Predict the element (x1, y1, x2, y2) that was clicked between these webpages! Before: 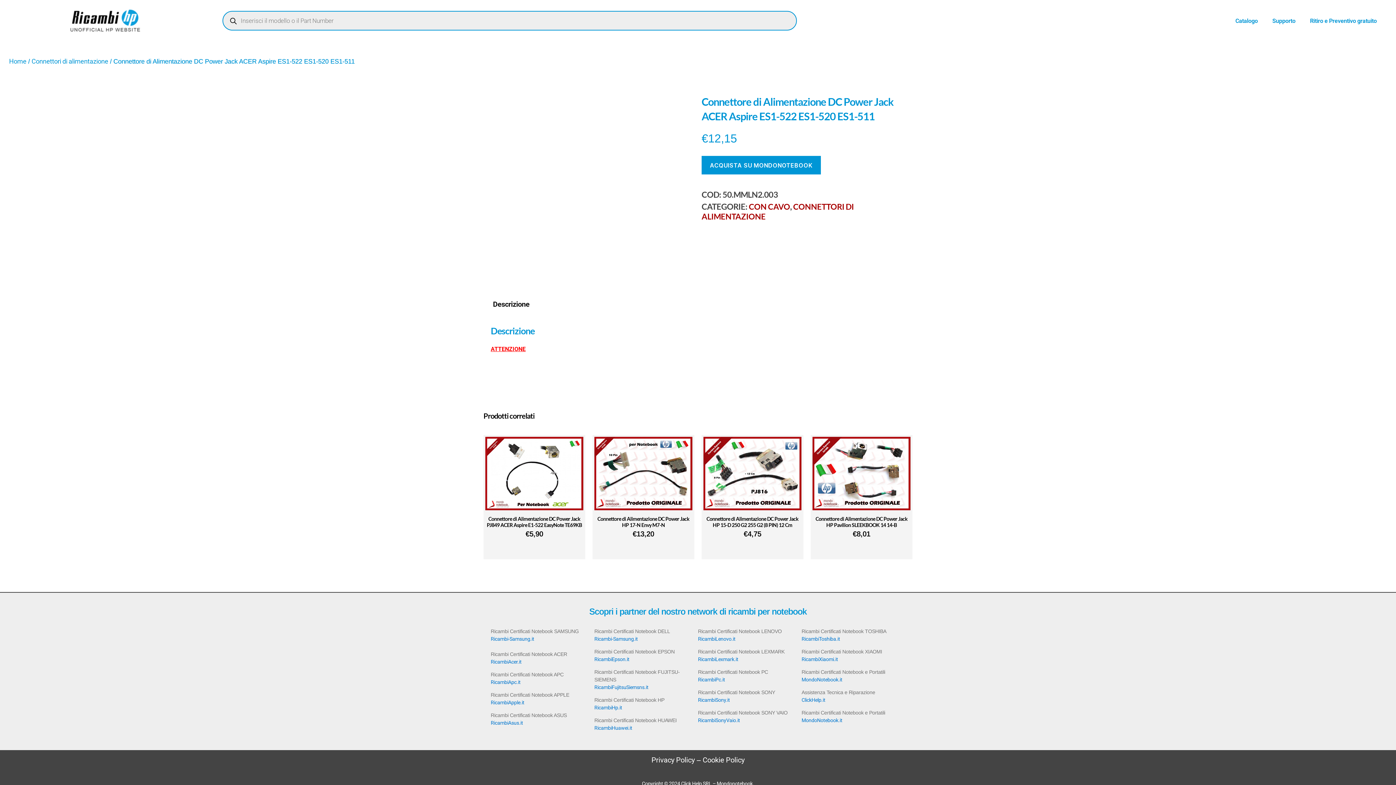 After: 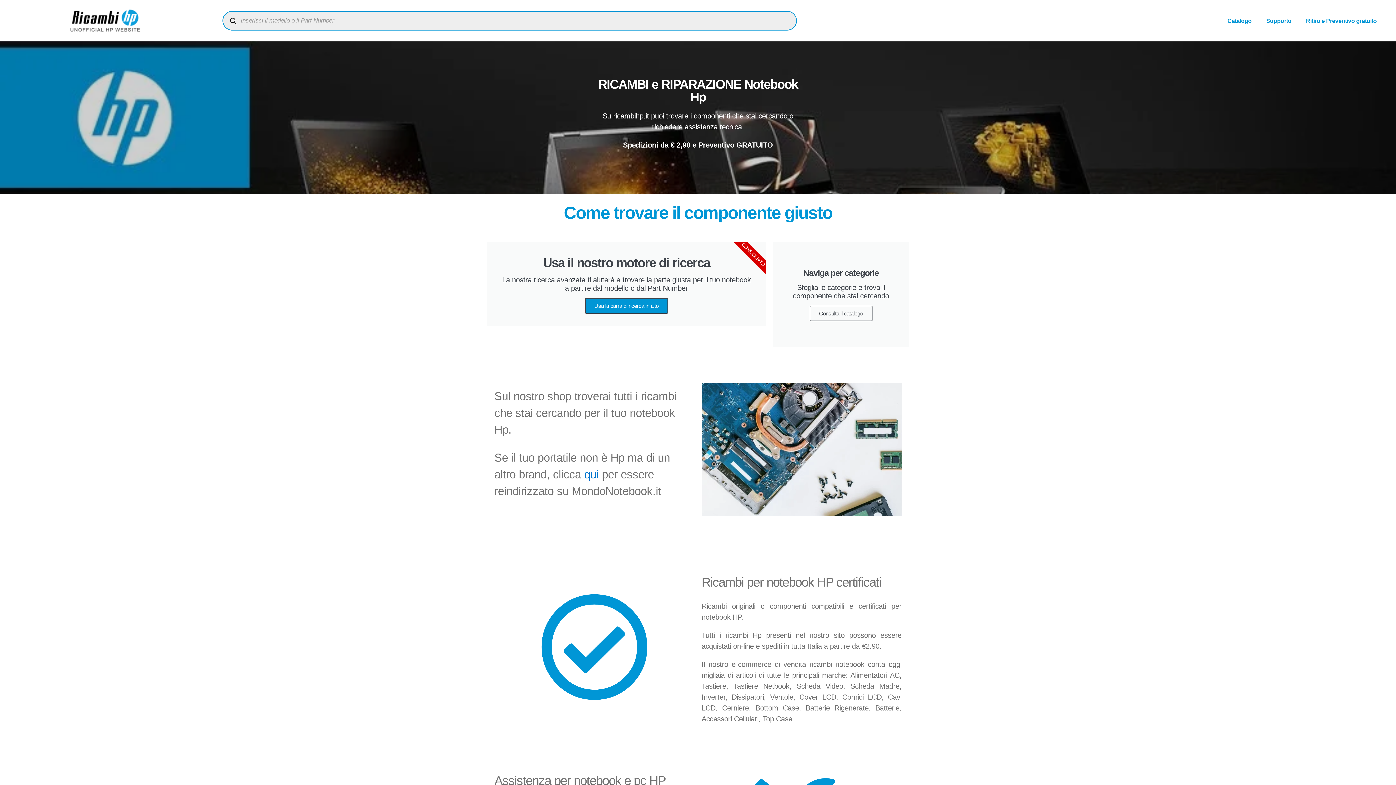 Action: bbox: (594, 705, 622, 711) label: RicambiHp.it